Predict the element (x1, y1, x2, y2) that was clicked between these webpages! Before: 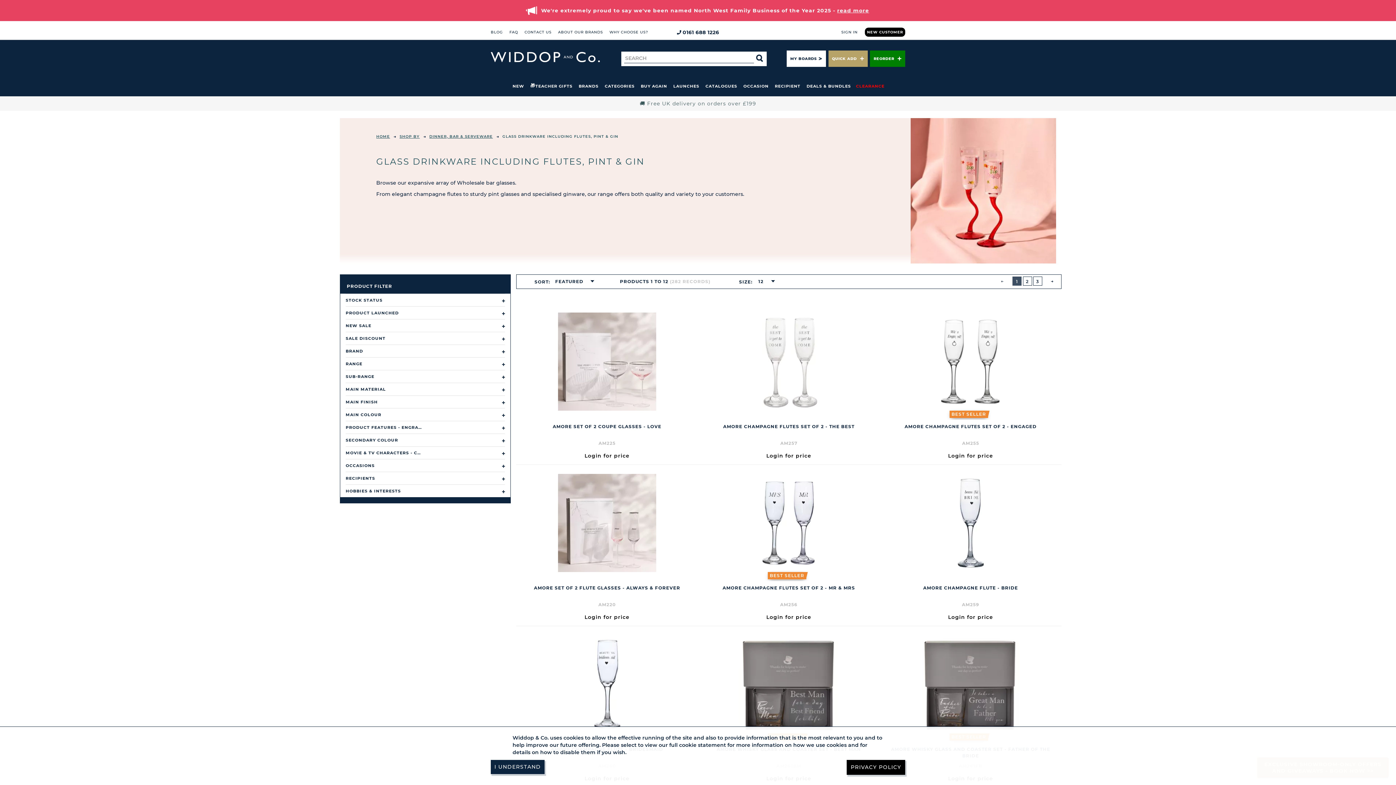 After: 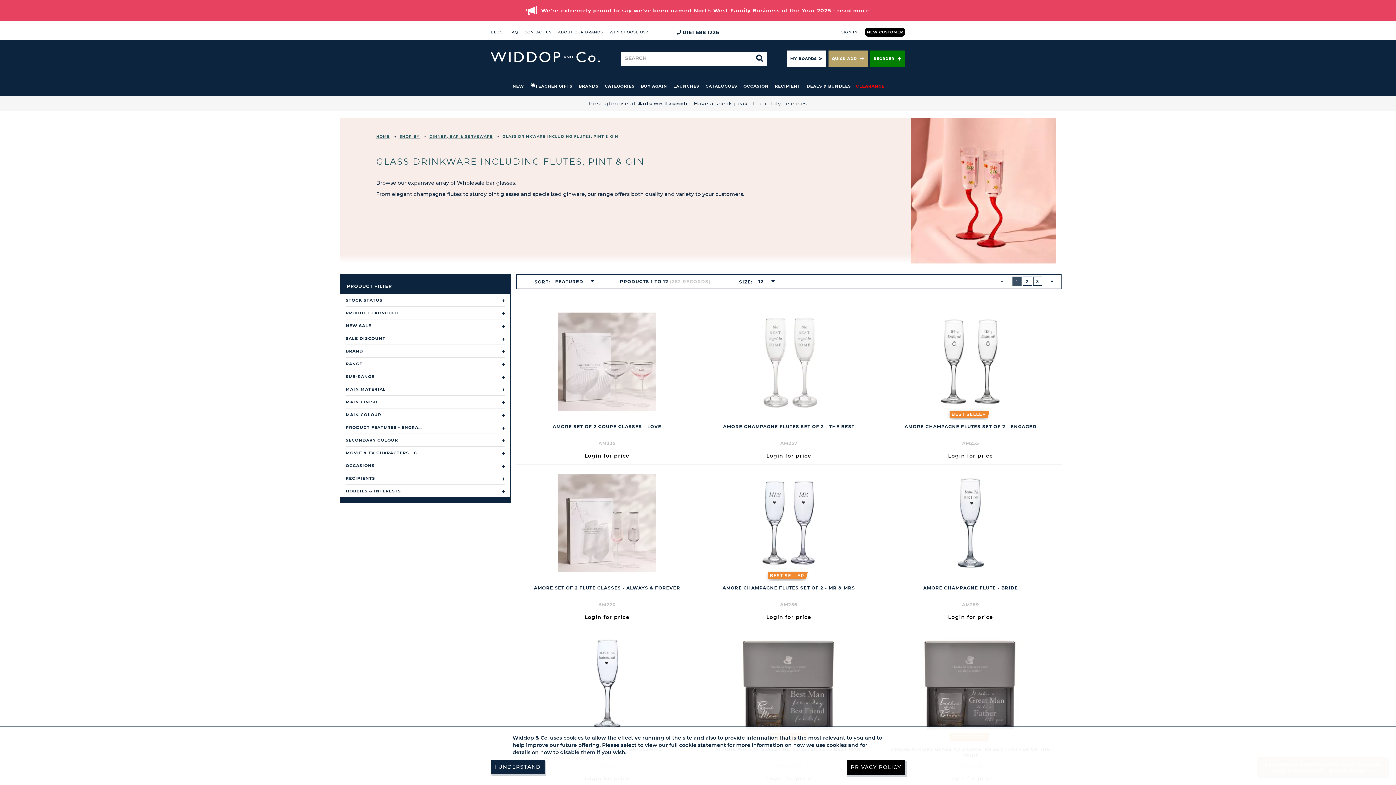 Action: label: 1 bbox: (1013, 277, 1021, 285)